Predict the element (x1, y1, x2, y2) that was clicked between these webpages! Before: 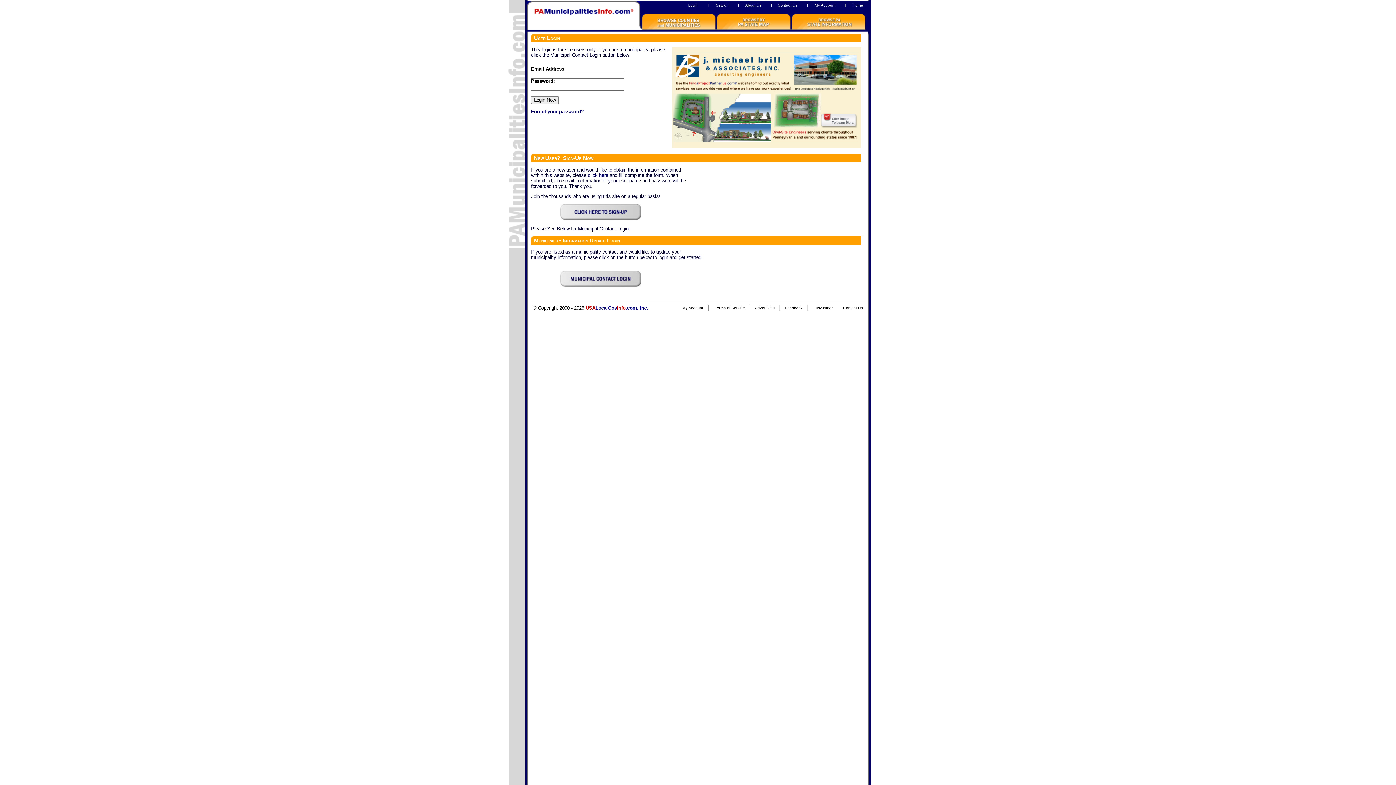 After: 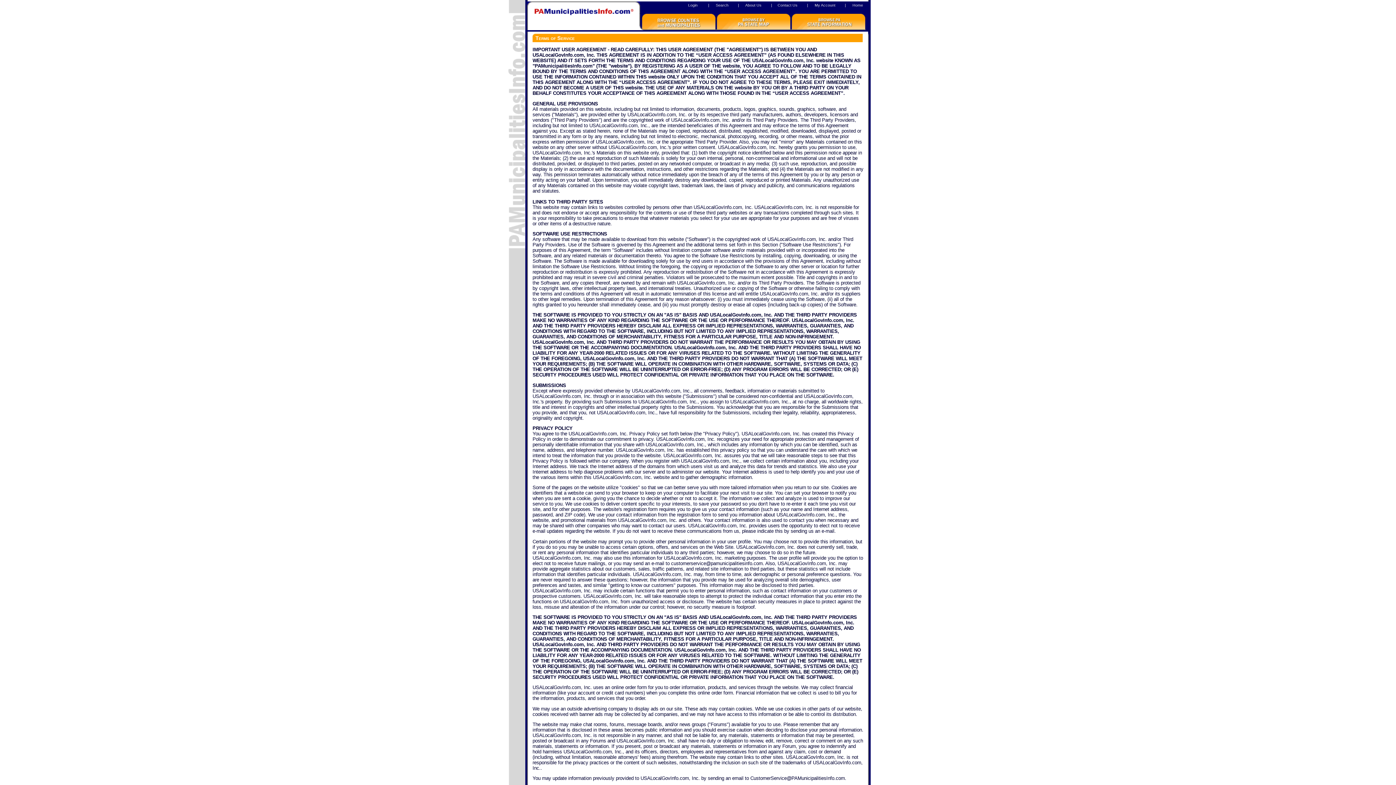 Action: label: Terms of Service bbox: (714, 305, 745, 310)